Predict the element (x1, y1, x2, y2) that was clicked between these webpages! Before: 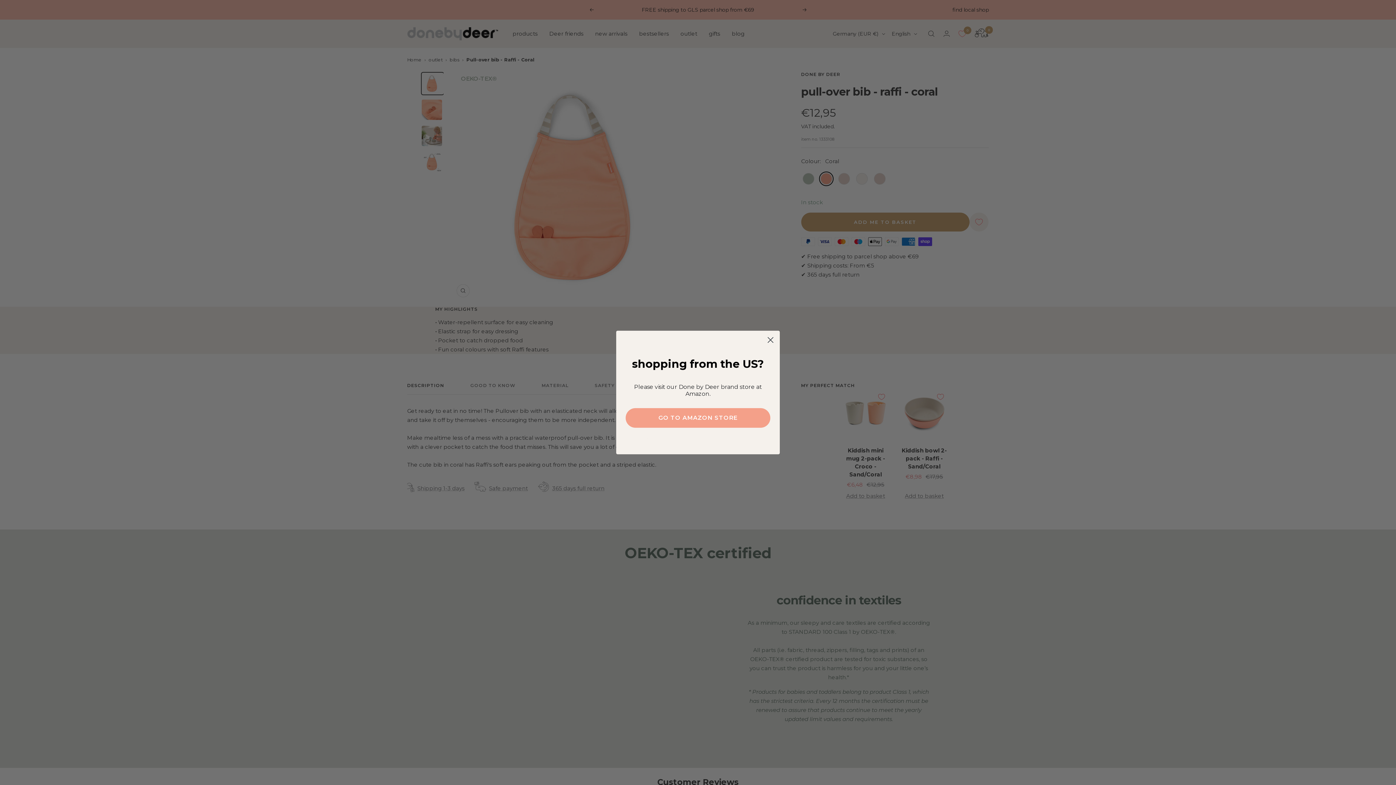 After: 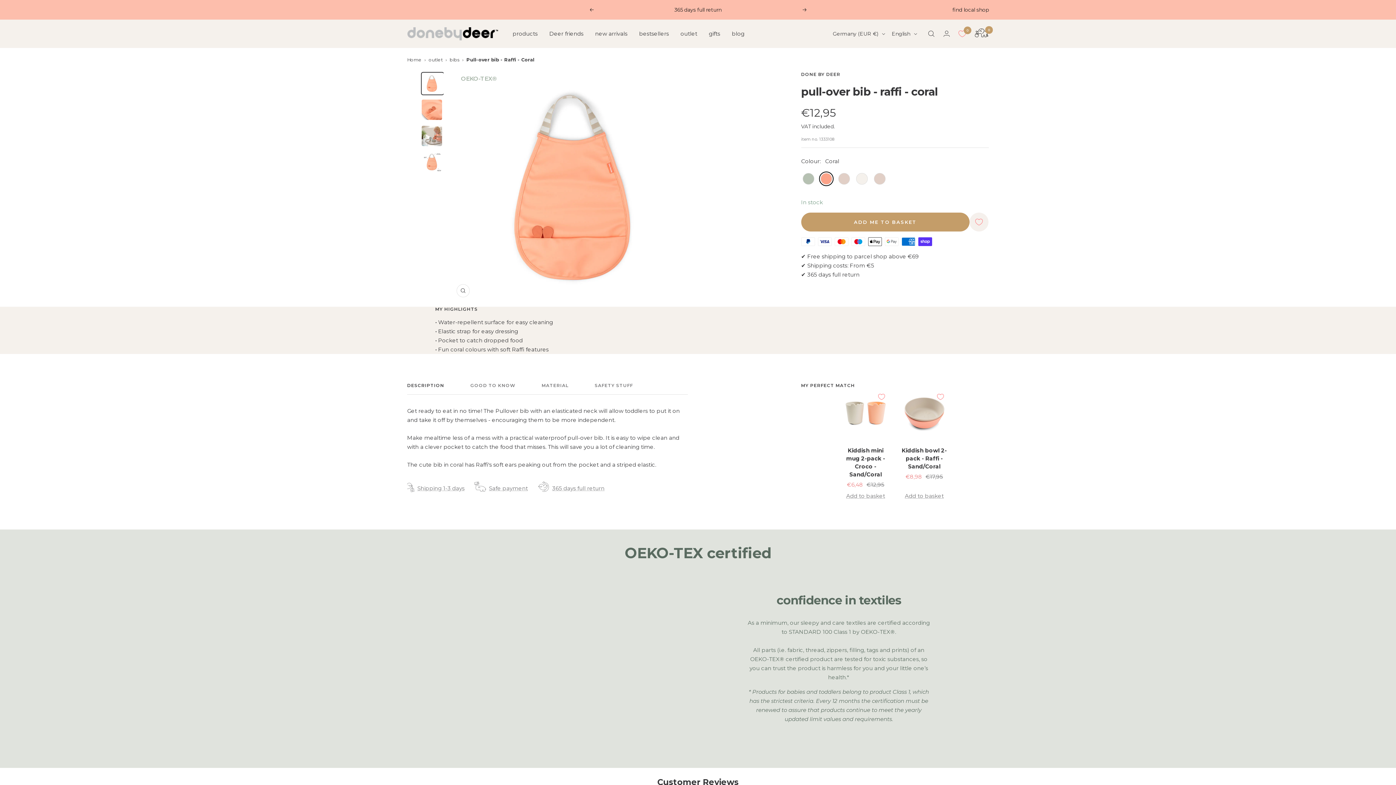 Action: bbox: (764, 334, 777, 347) label: Close dialog